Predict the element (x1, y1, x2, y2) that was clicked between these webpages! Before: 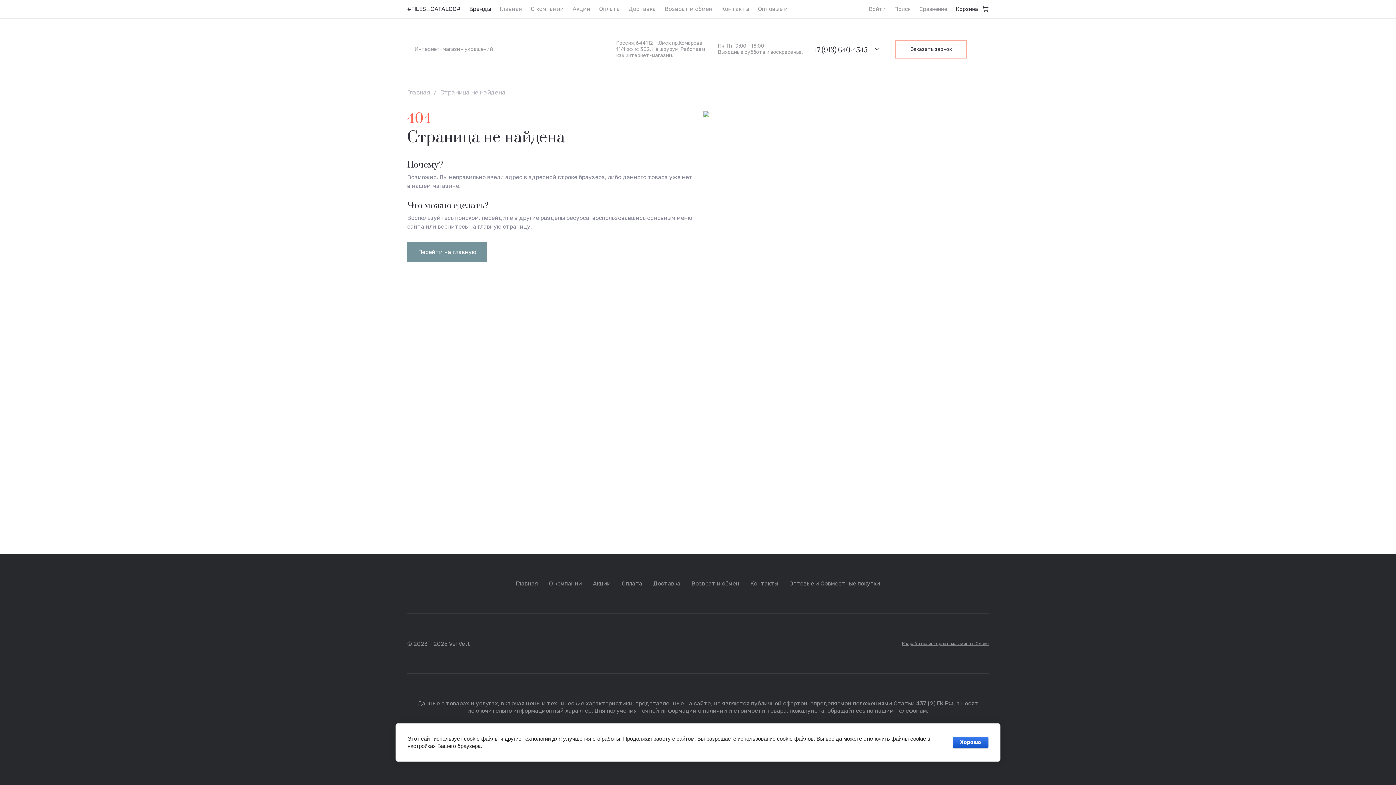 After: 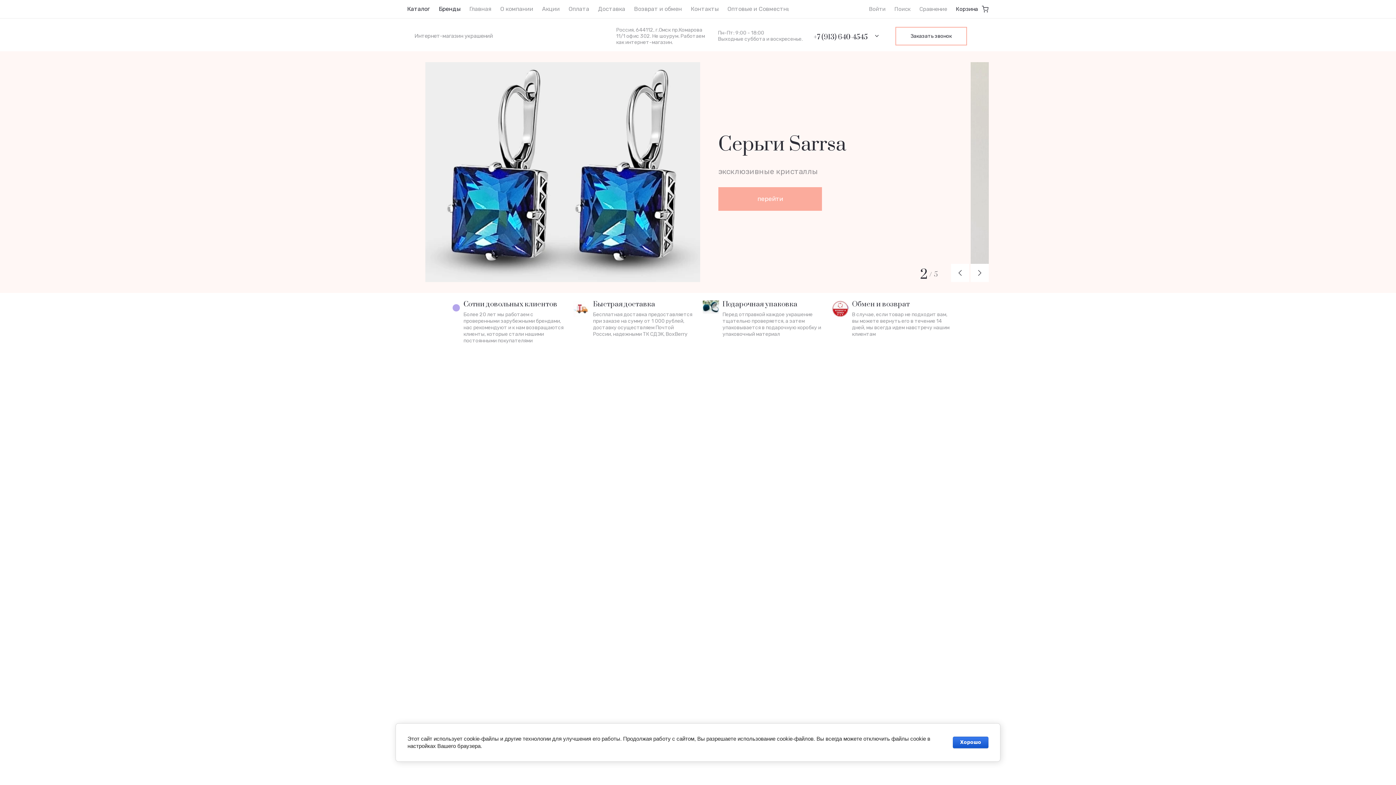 Action: bbox: (510, 579, 543, 588) label: Главная